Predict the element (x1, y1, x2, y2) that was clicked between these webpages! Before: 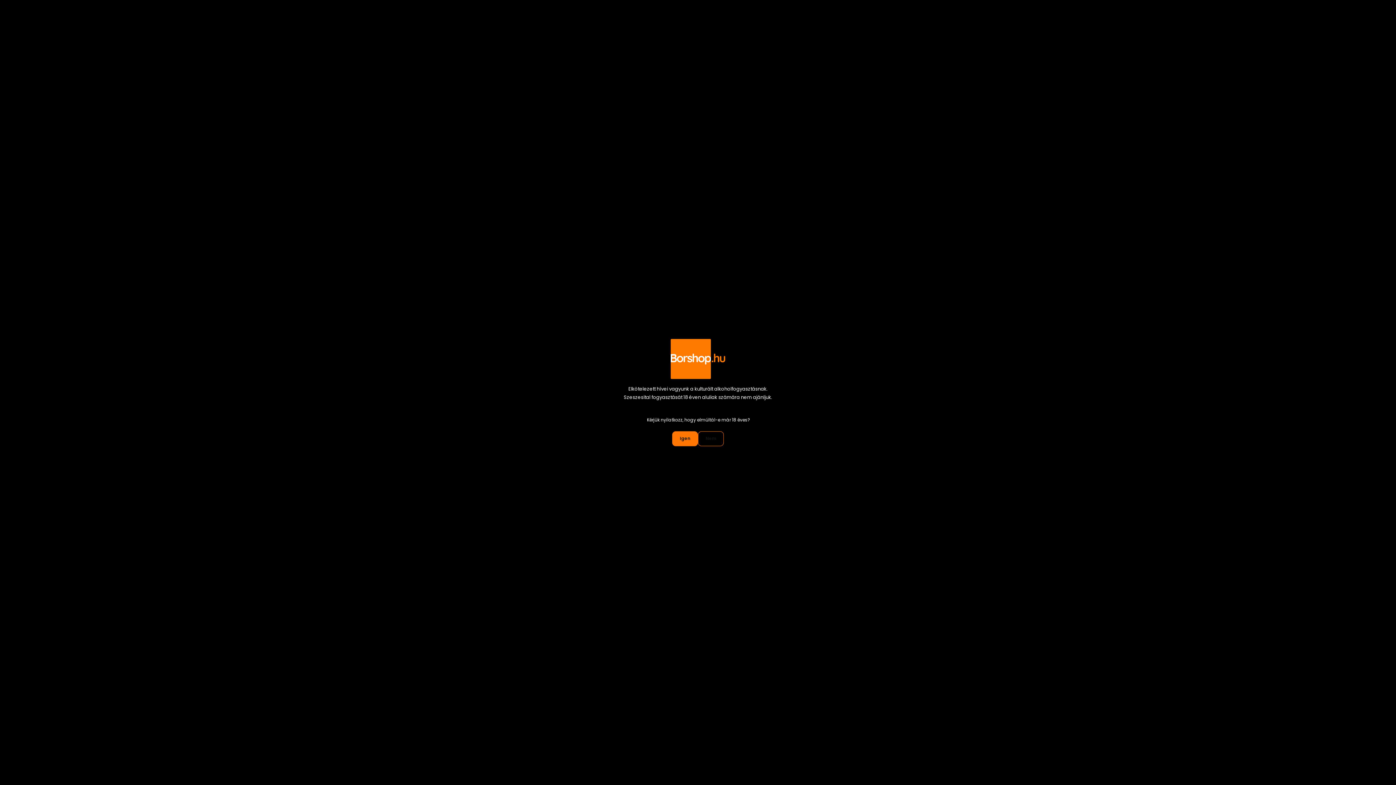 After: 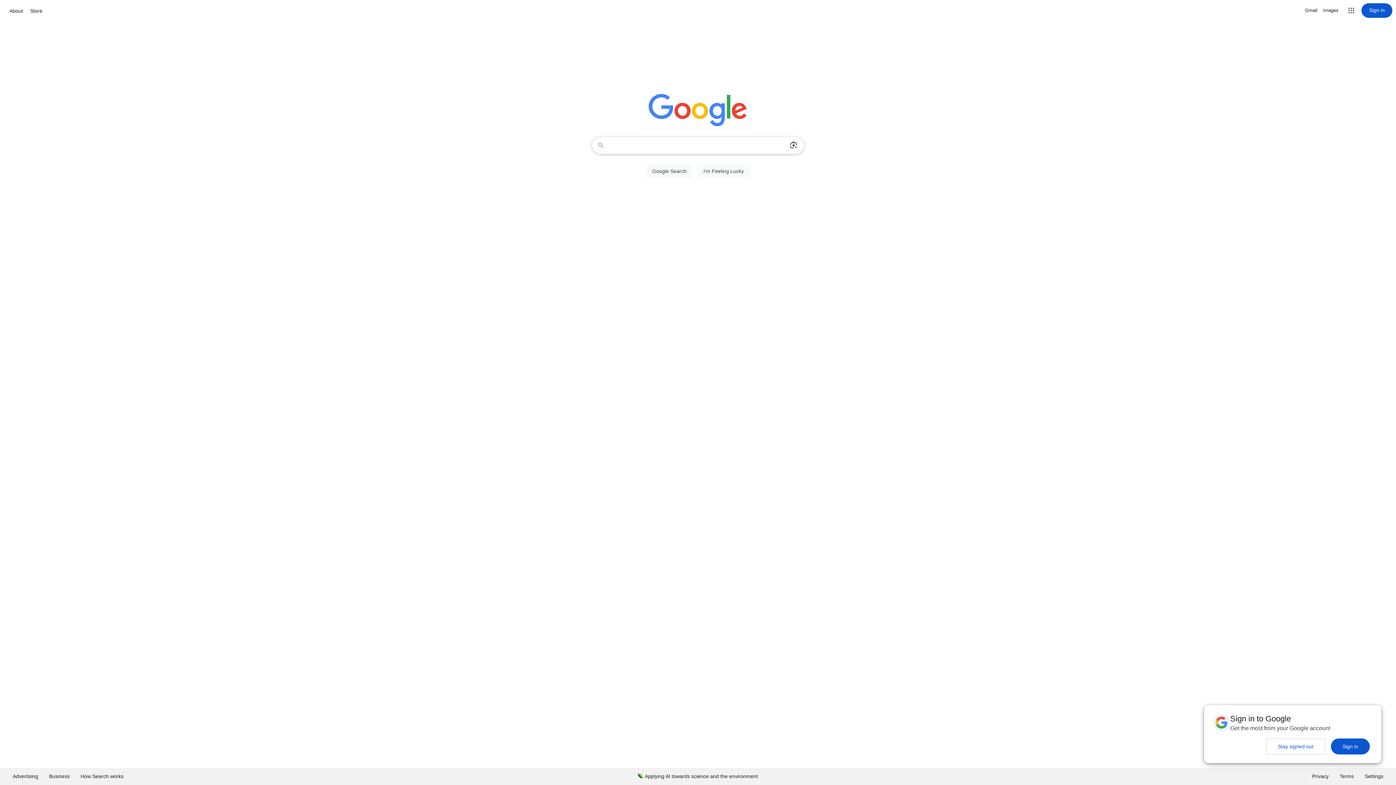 Action: bbox: (698, 431, 724, 446) label: Nem